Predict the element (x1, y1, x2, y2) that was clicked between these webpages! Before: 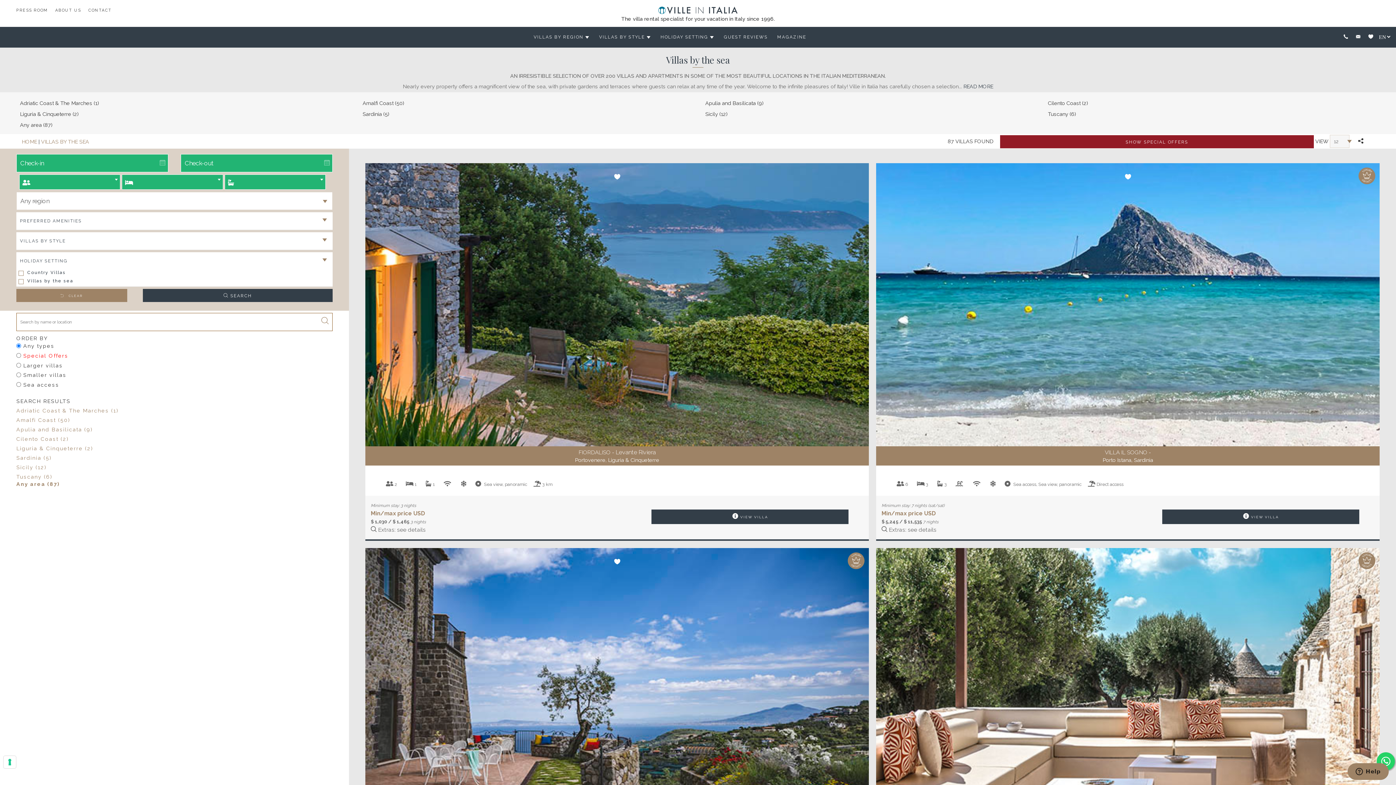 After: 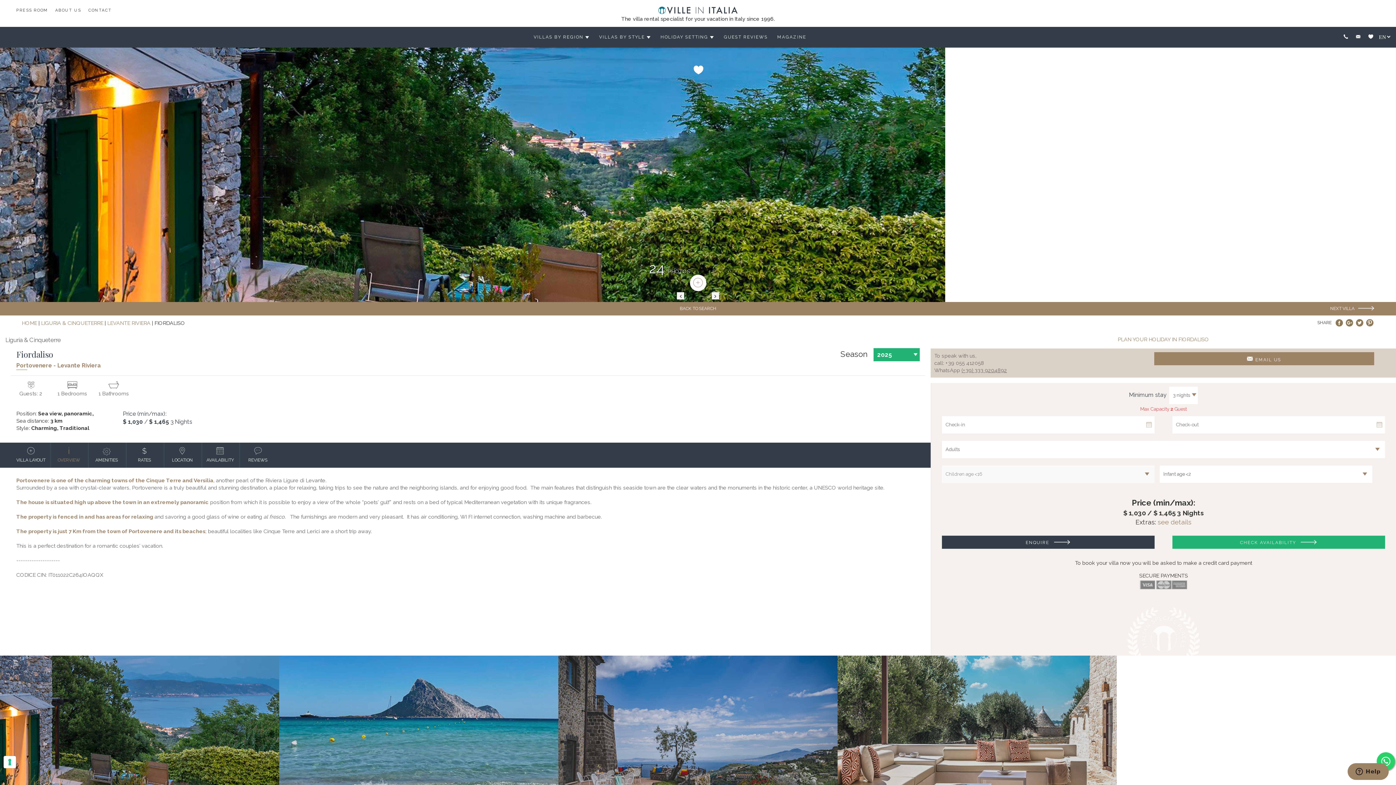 Action: bbox: (732, 515, 768, 519) label:  VIEW VILLA